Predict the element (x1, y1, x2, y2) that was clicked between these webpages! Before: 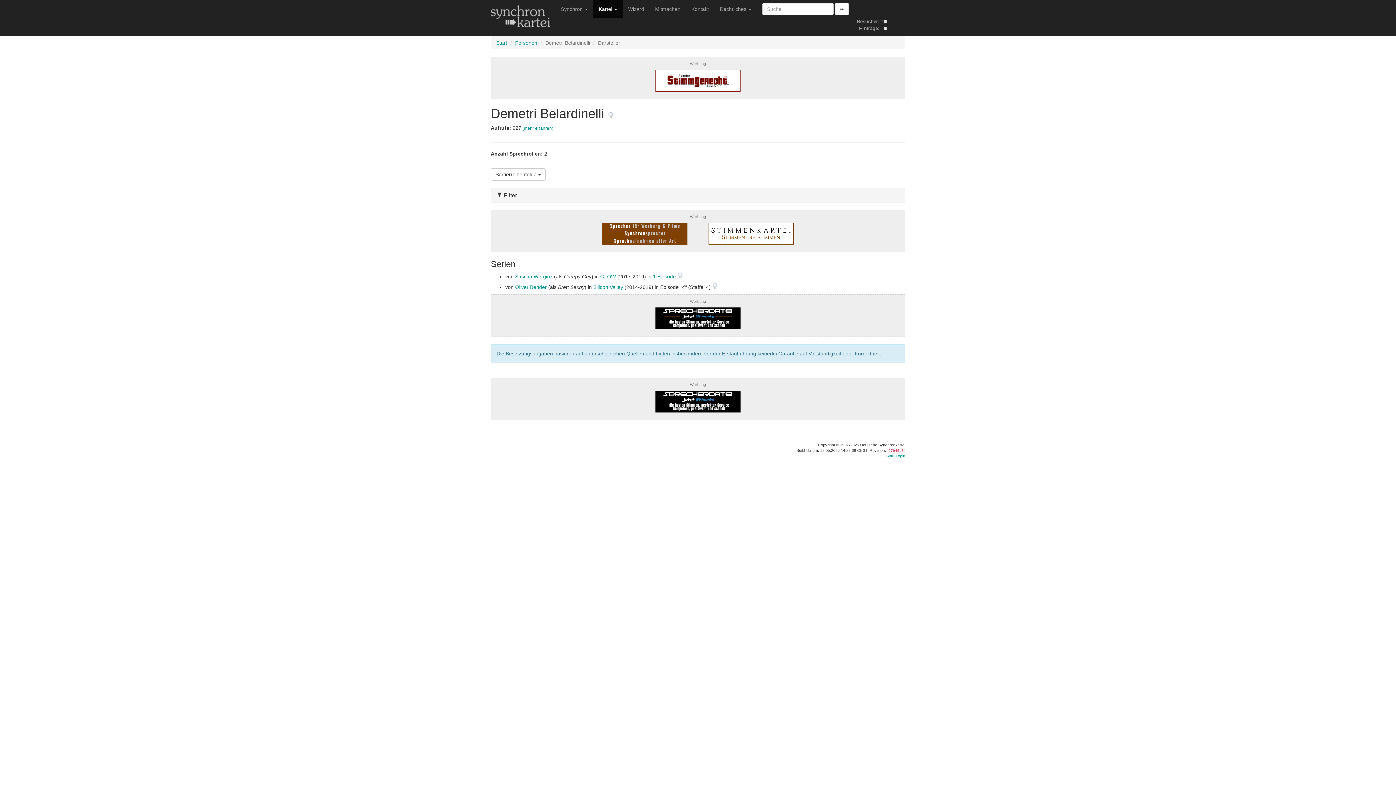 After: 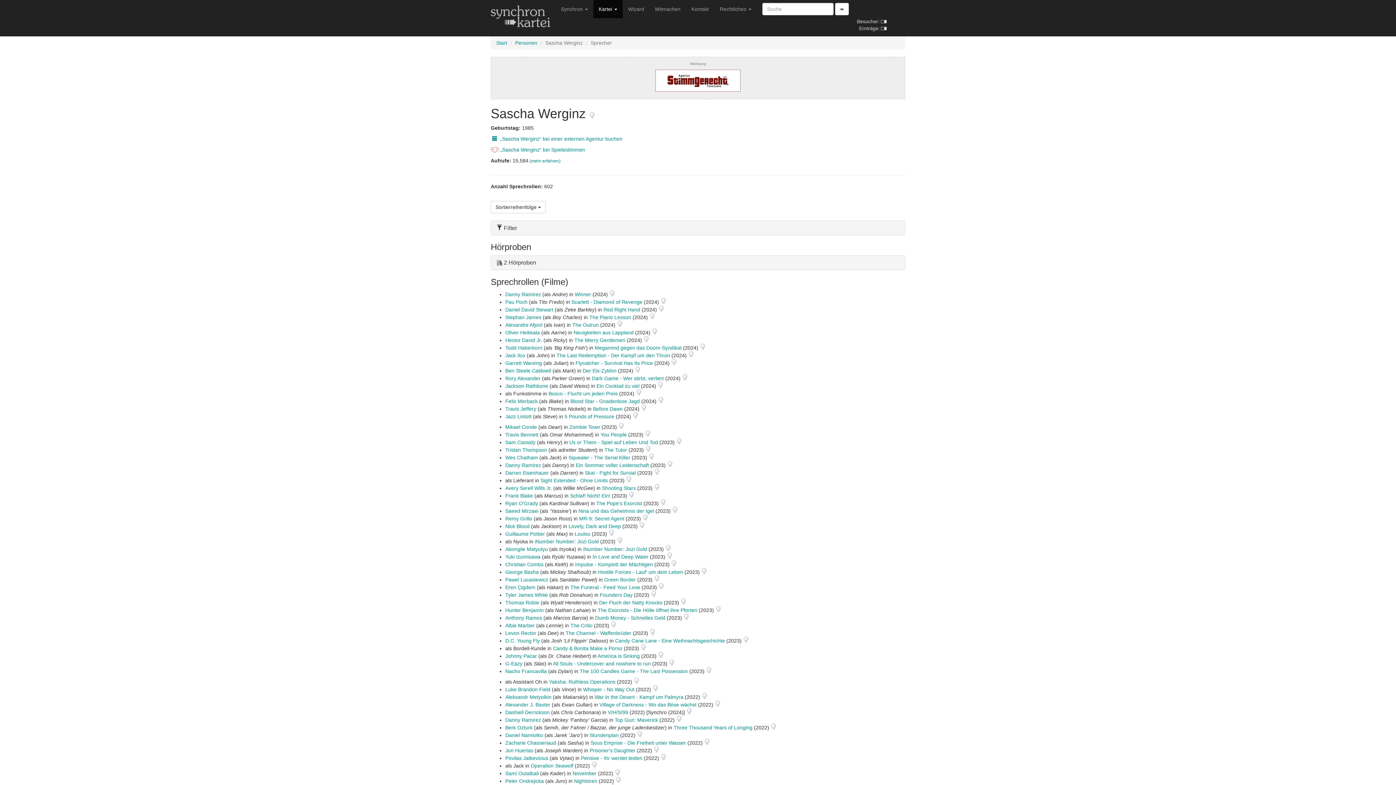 Action: label: Sascha Werginz bbox: (515, 273, 552, 279)